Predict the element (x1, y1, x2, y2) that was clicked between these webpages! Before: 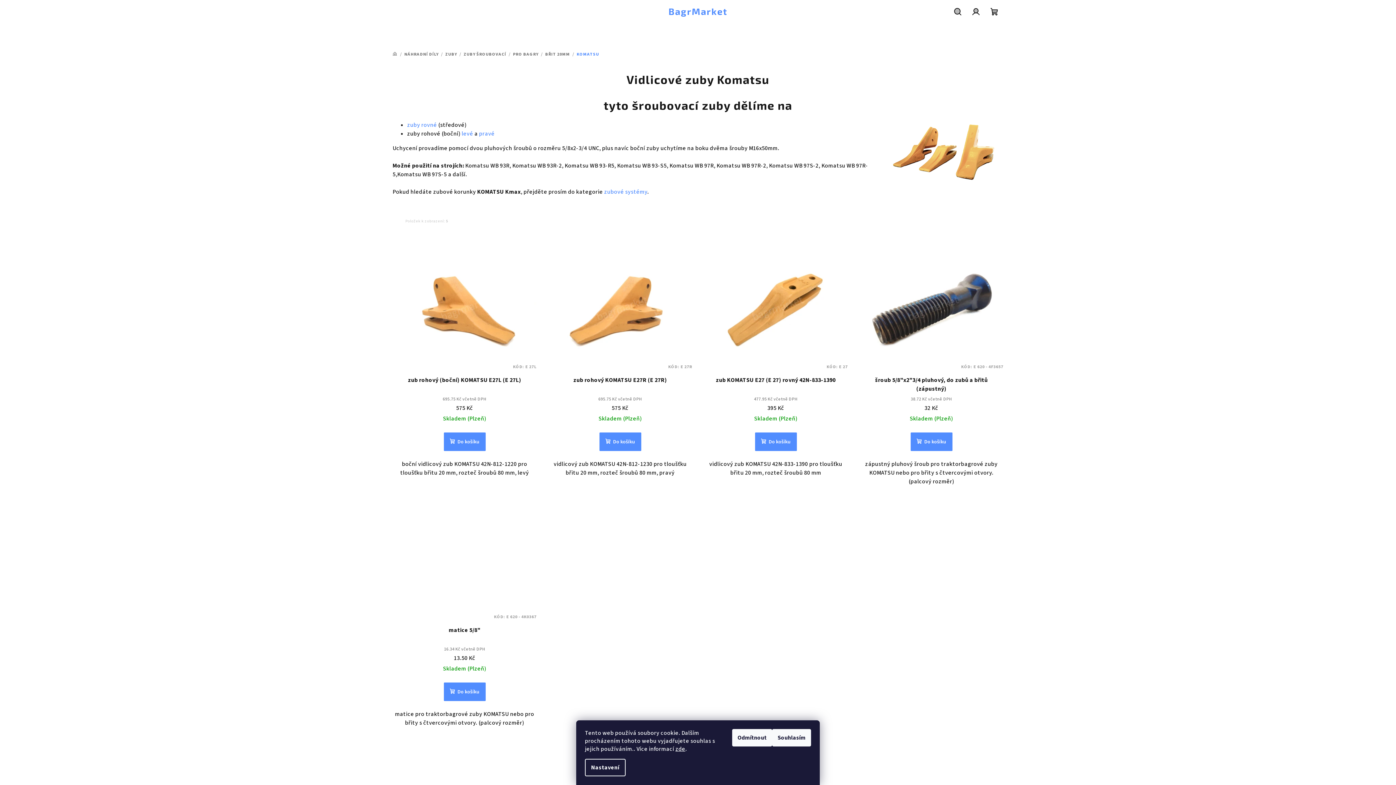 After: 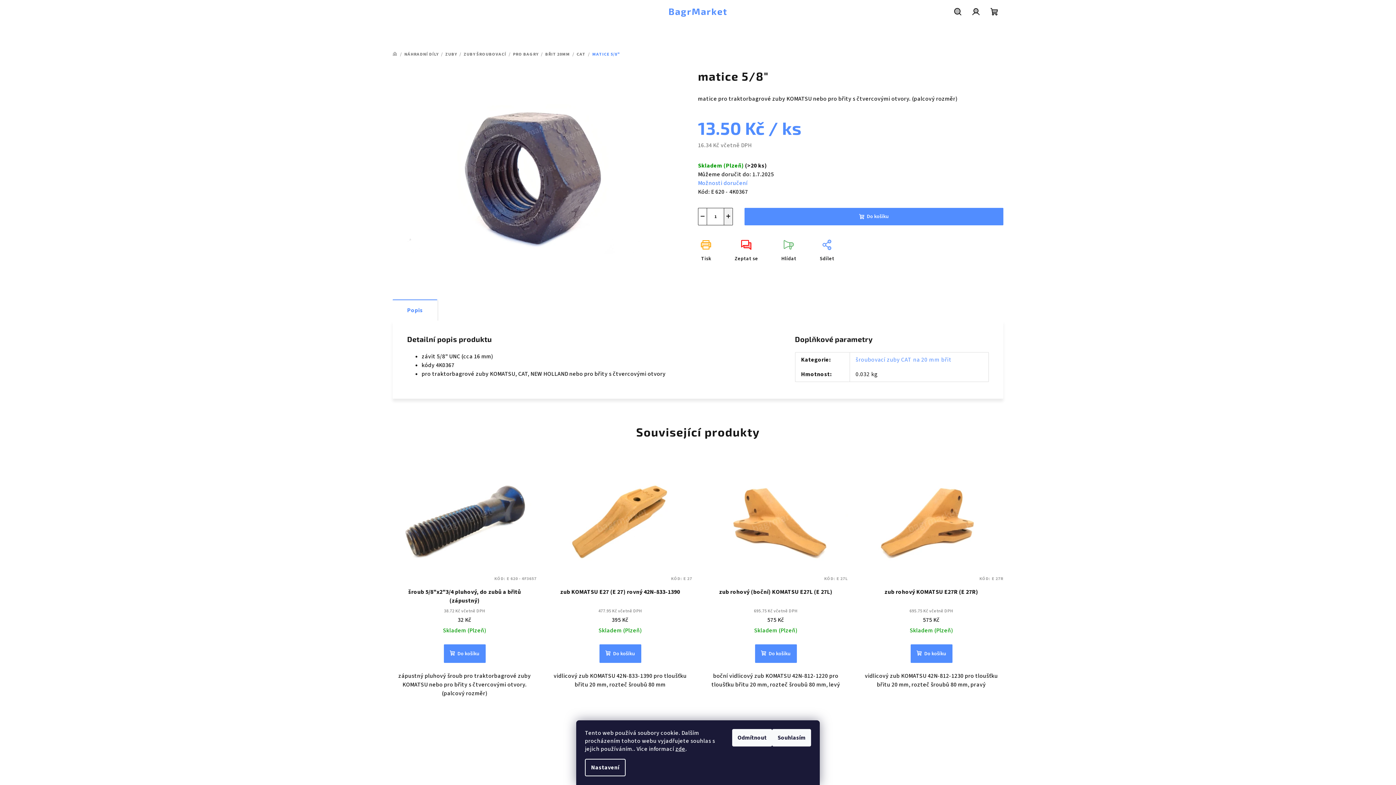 Action: bbox: (392, 506, 536, 614)